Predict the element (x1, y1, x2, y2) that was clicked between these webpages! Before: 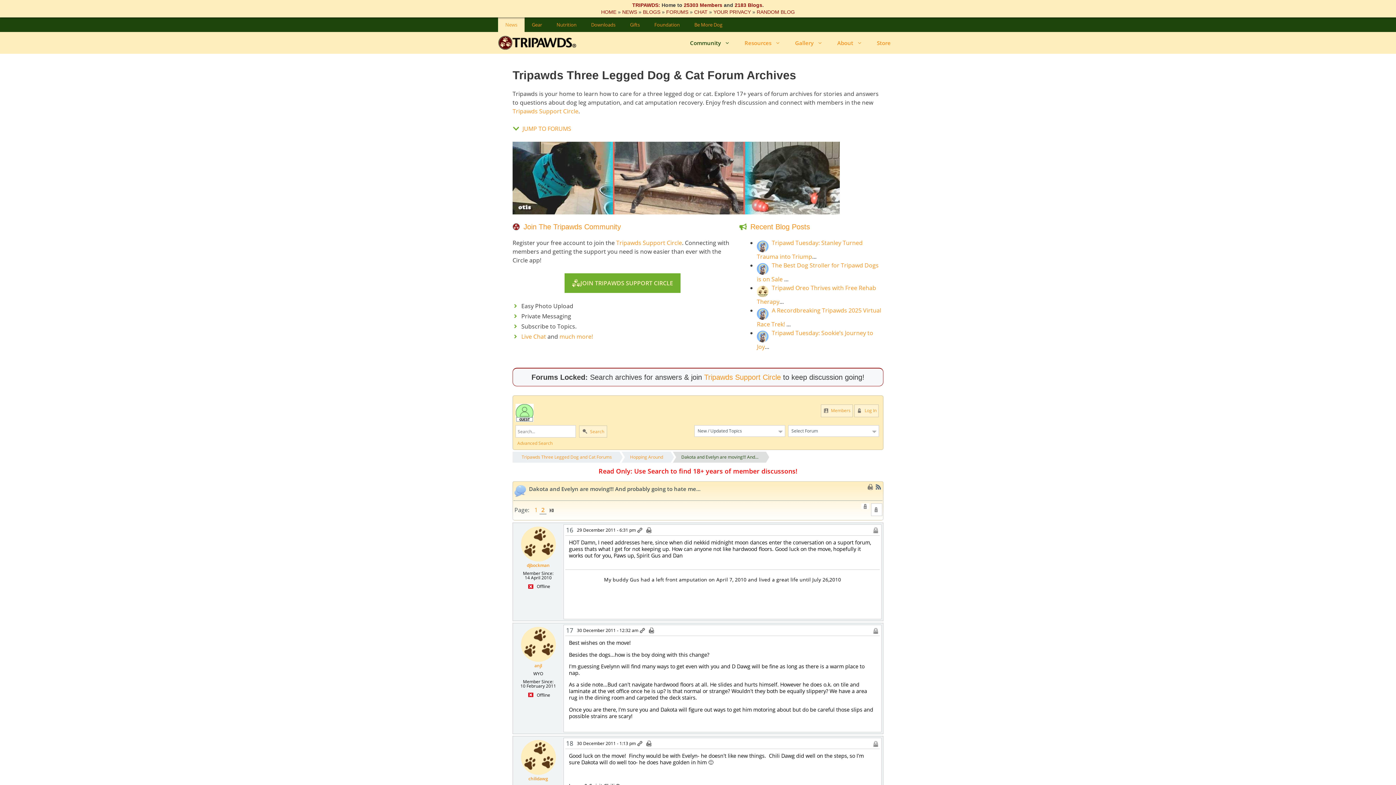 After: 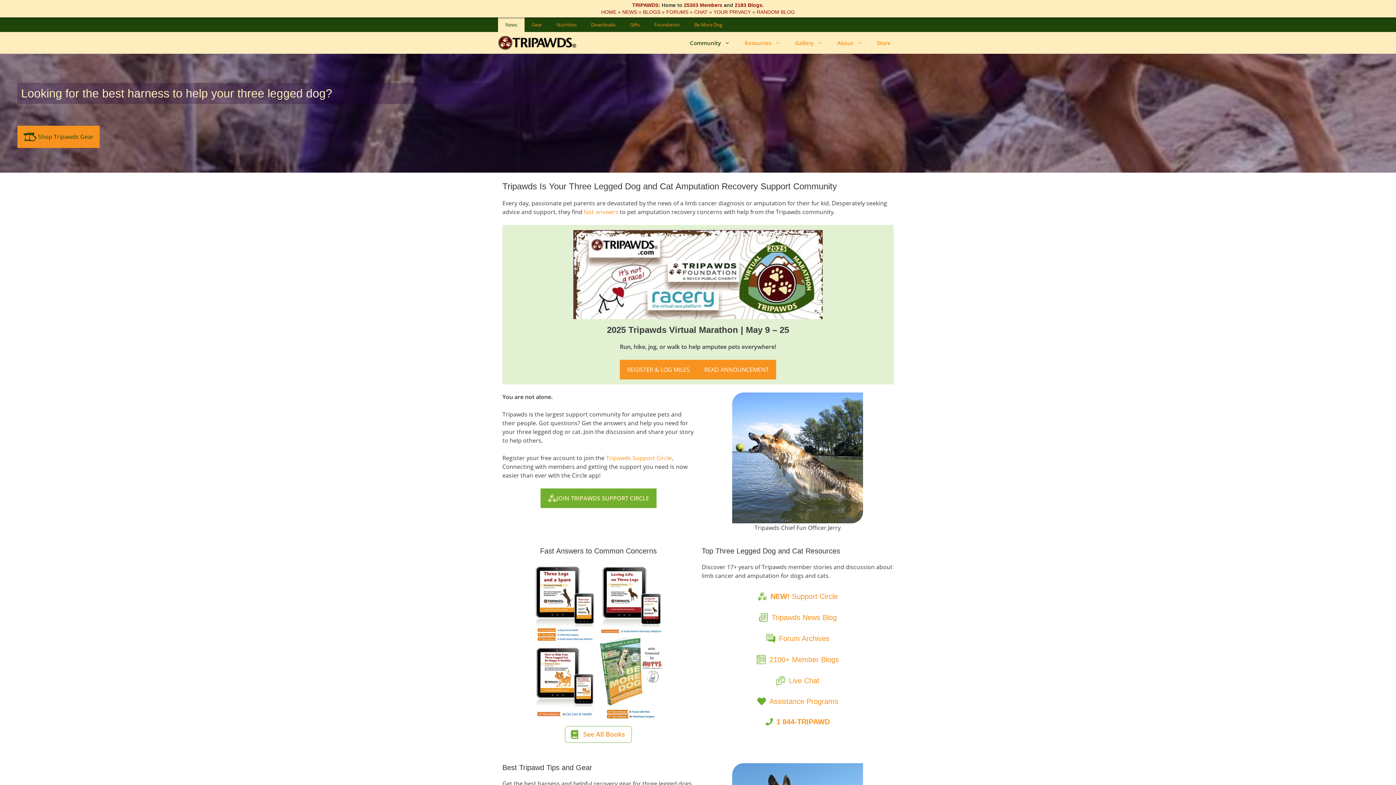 Action: label: News bbox: (498, 17, 524, 32)